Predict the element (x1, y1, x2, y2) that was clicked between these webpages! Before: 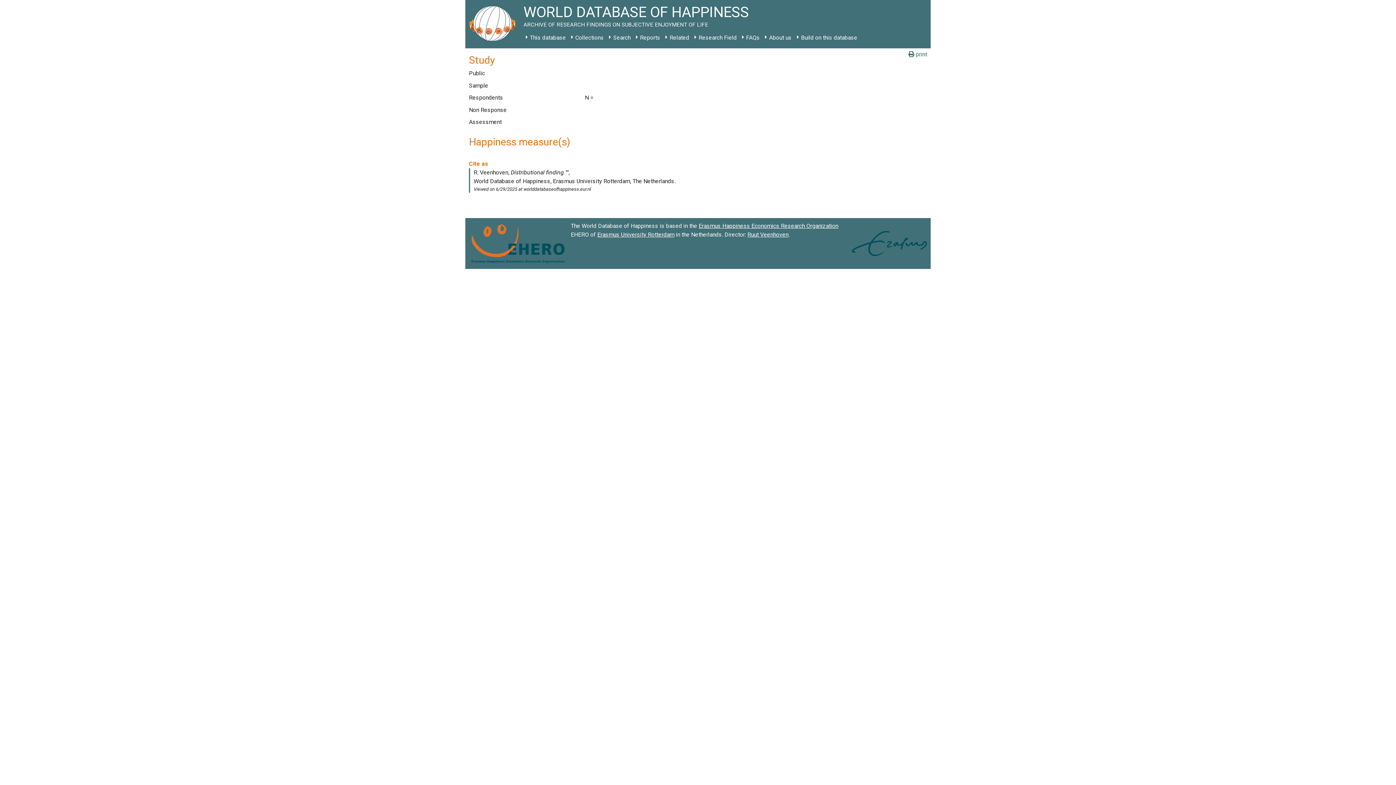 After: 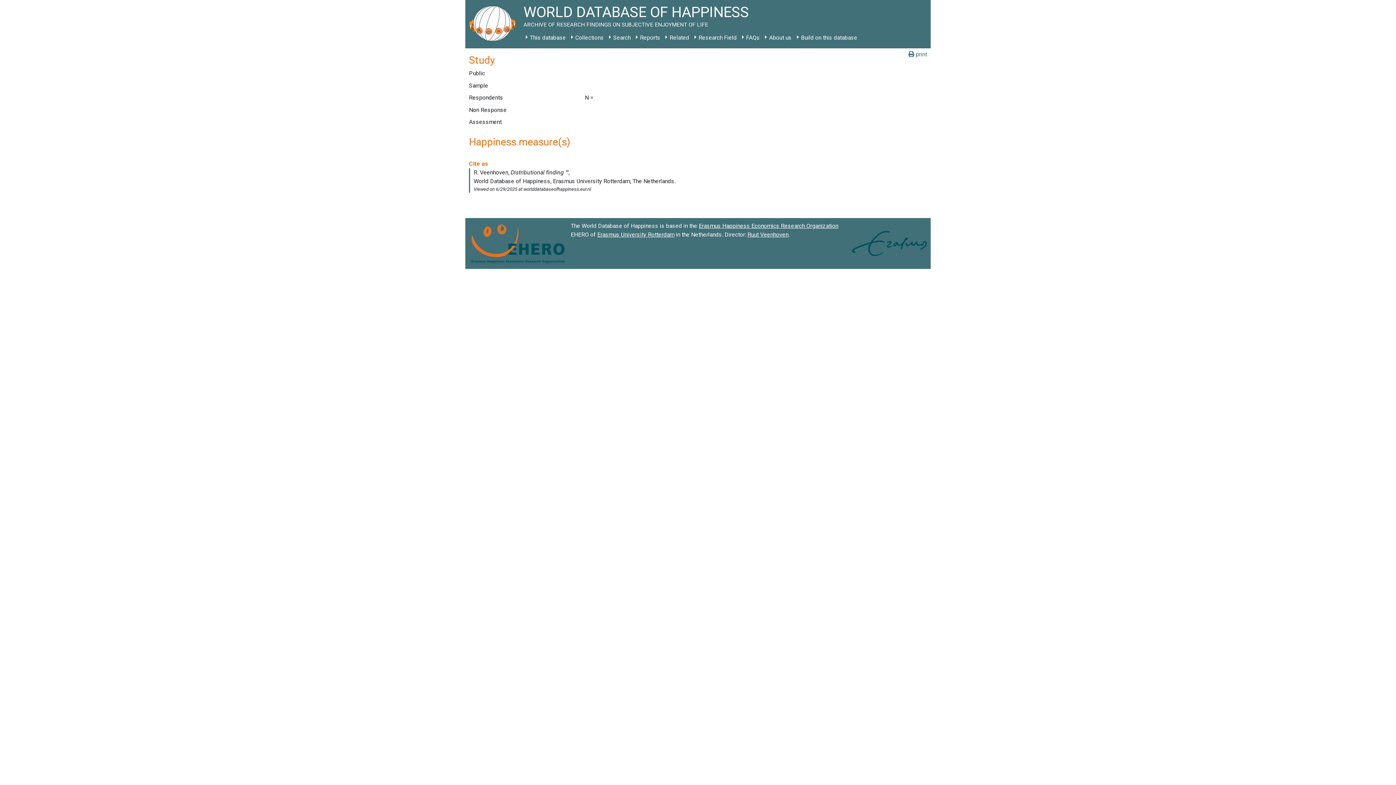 Action: label: Erasmus Happiness Economics Research Organization bbox: (698, 222, 838, 229)